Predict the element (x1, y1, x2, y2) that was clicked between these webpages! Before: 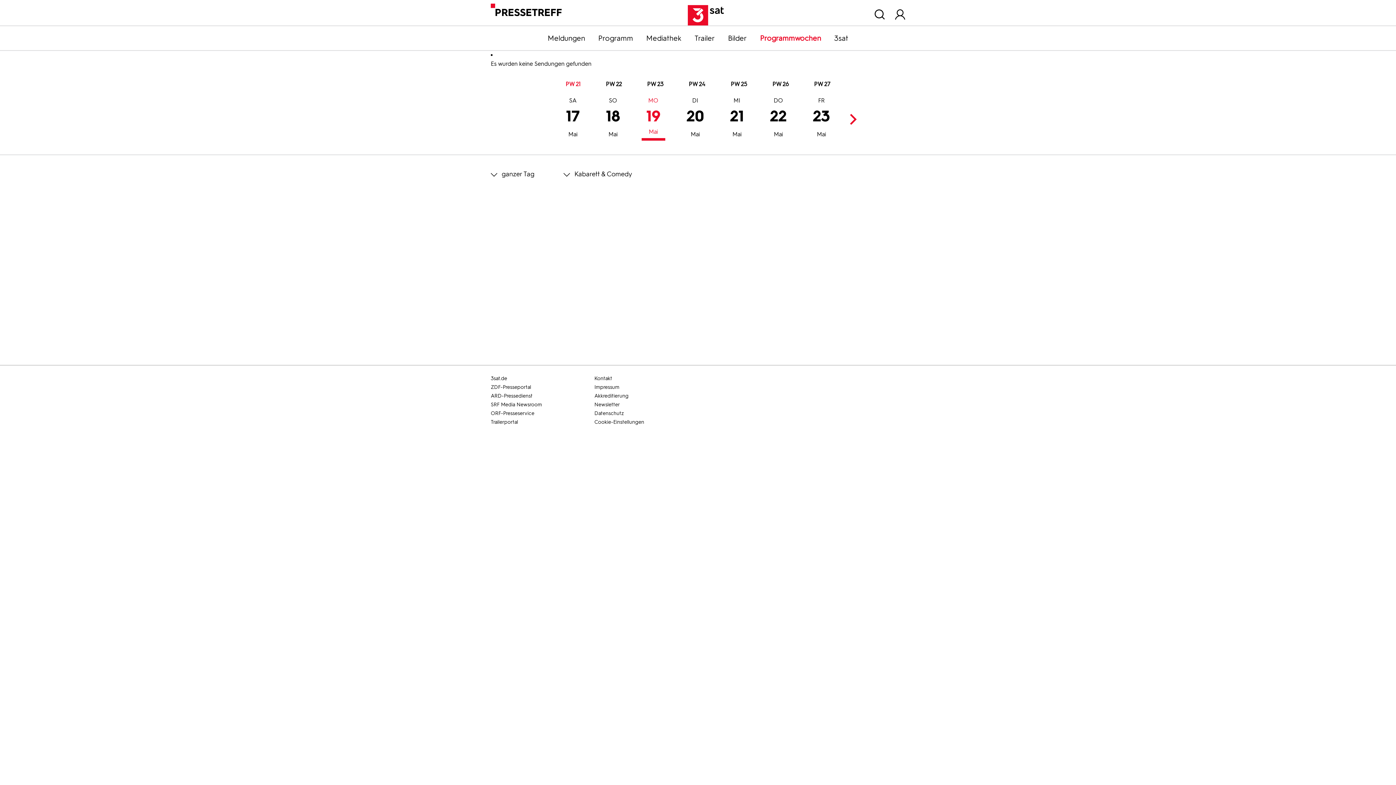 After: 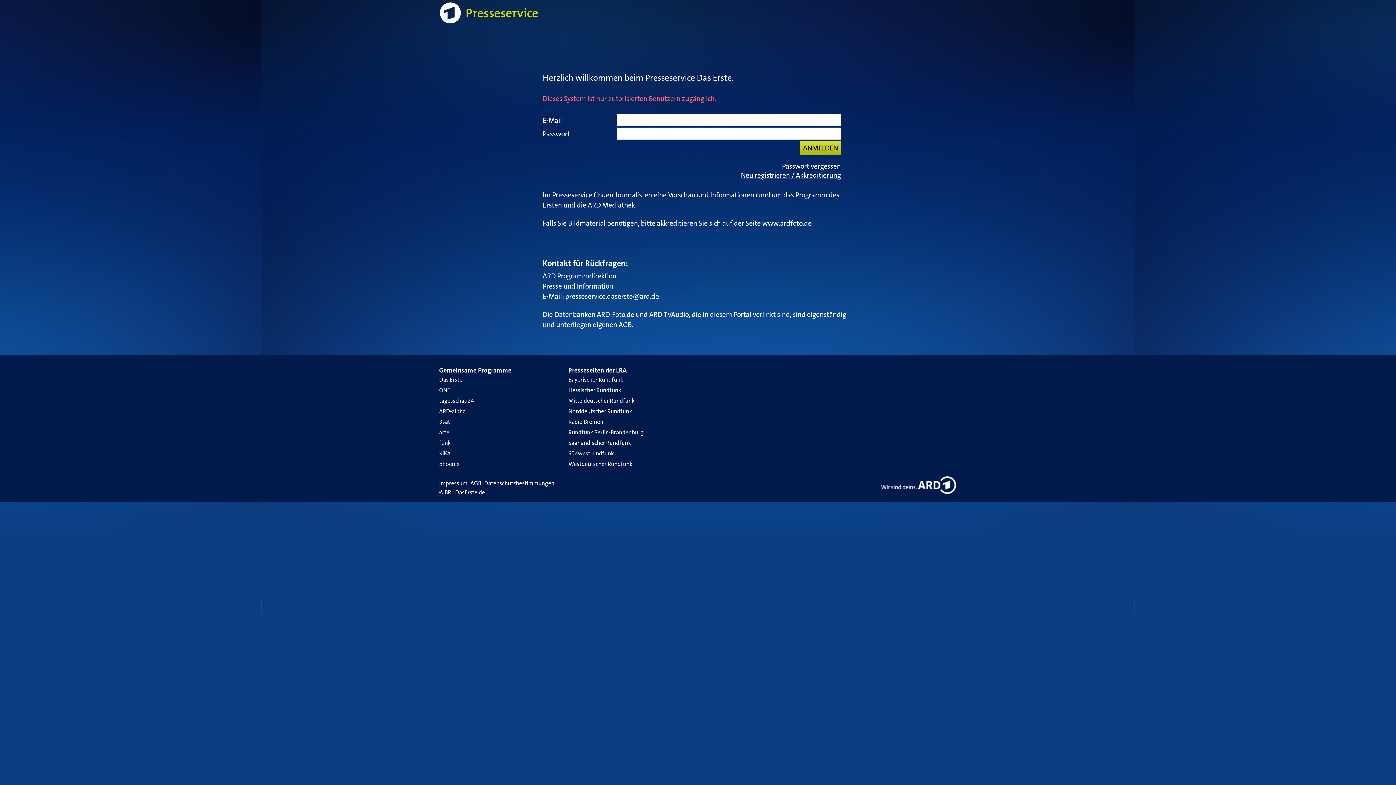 Action: bbox: (490, 392, 592, 400) label: ARD-Pressedienst